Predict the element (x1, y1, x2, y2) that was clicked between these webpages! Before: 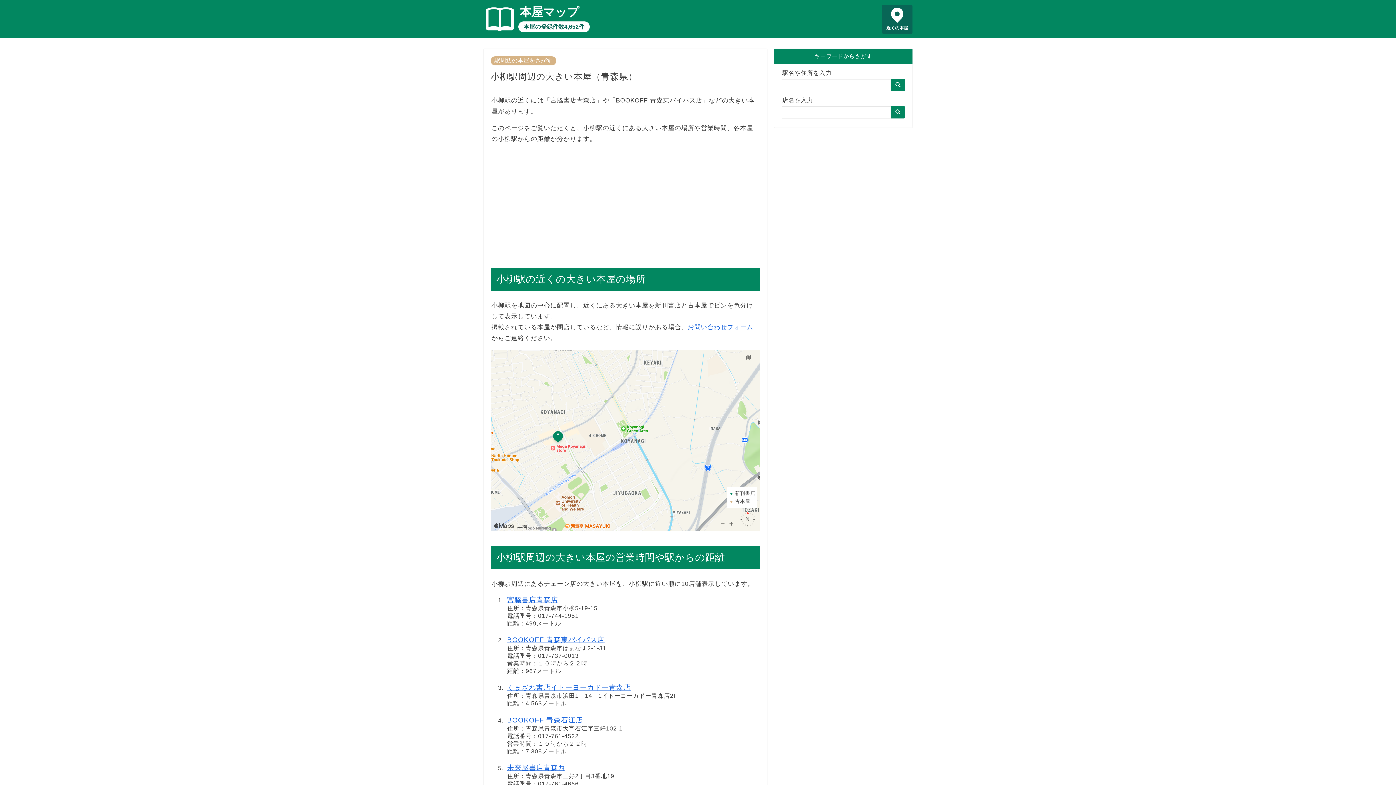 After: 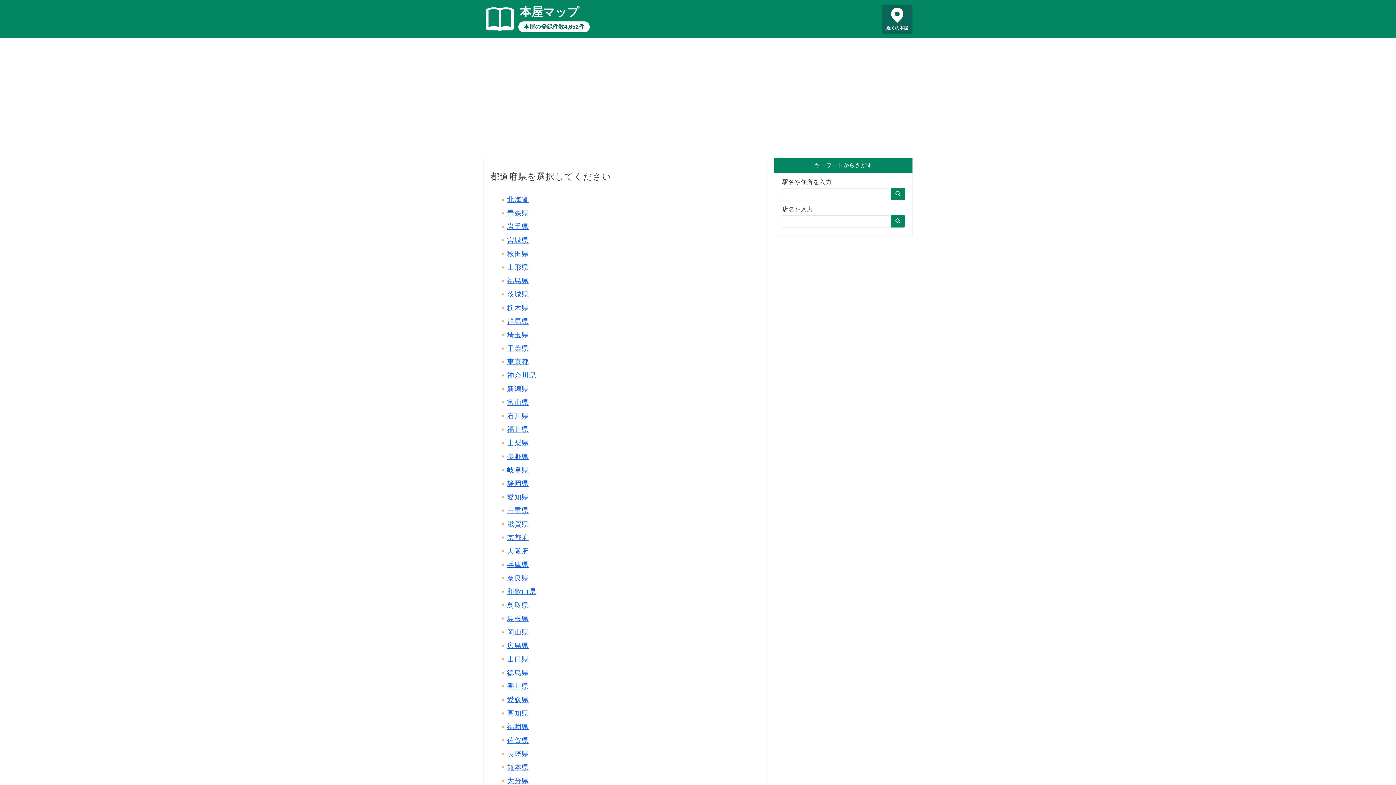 Action: bbox: (490, 56, 556, 65) label: 駅周辺の本屋をさがす